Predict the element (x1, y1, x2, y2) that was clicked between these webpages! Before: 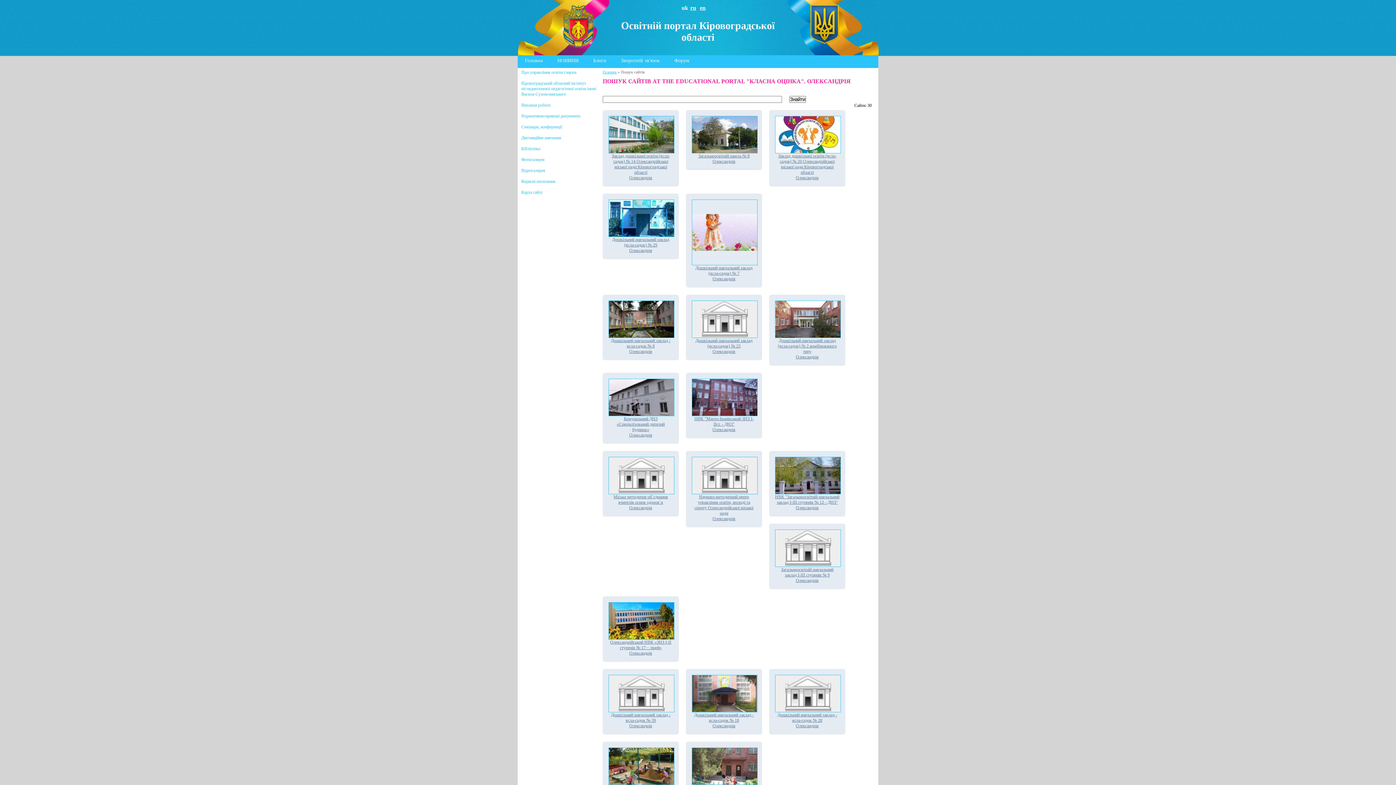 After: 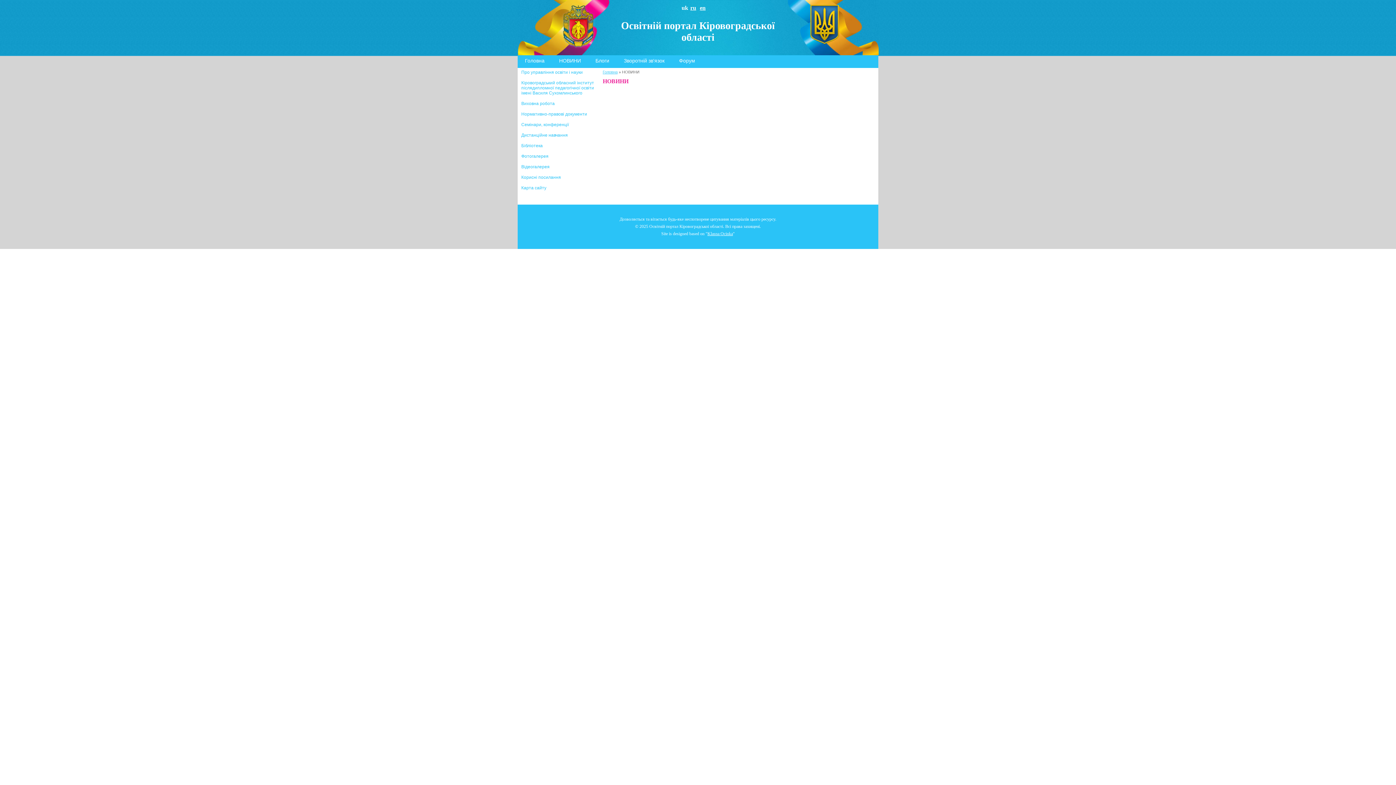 Action: bbox: (550, 55, 586, 66) label: НОВИНИ